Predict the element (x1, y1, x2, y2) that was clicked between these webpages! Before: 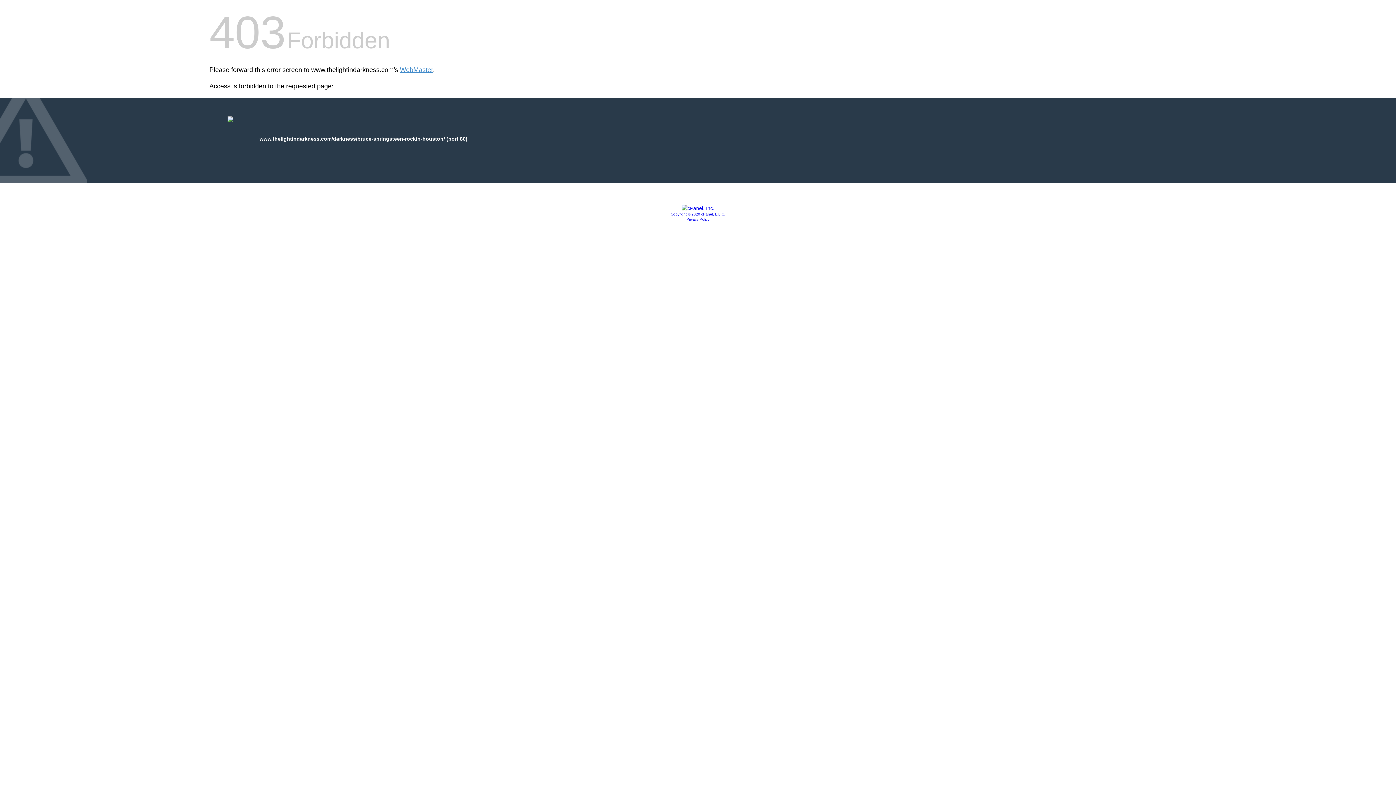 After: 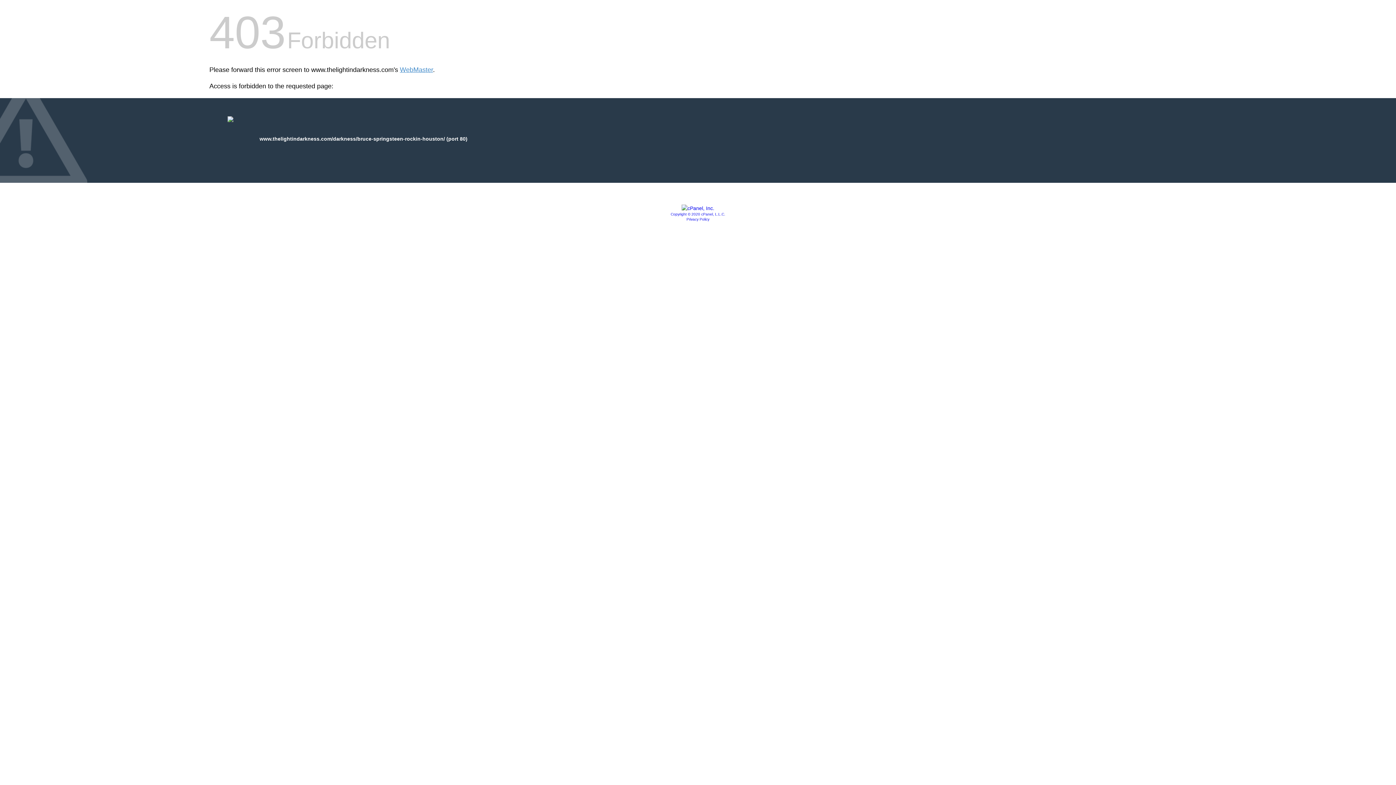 Action: bbox: (670, 212, 725, 216) label: Copyright © 2020 cPanel, L.L.C.